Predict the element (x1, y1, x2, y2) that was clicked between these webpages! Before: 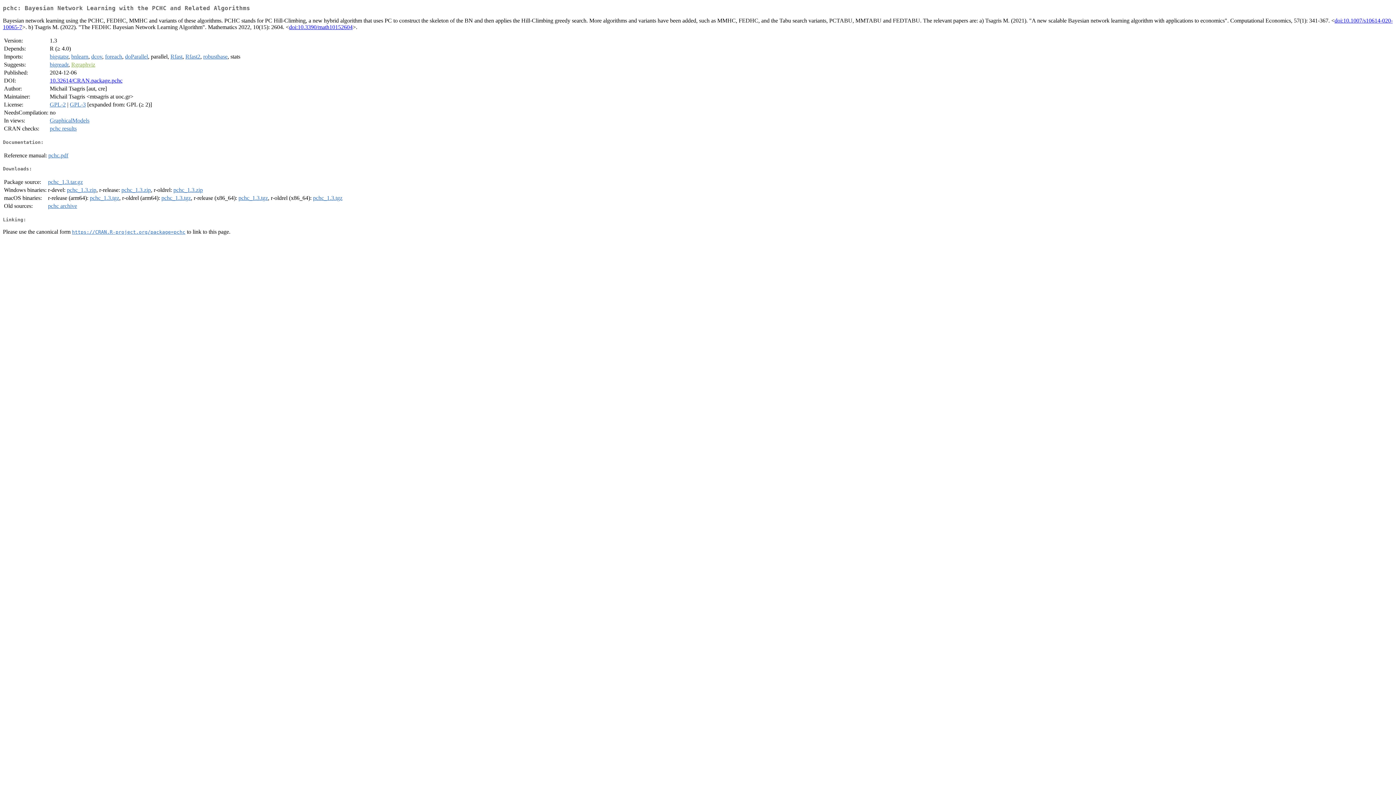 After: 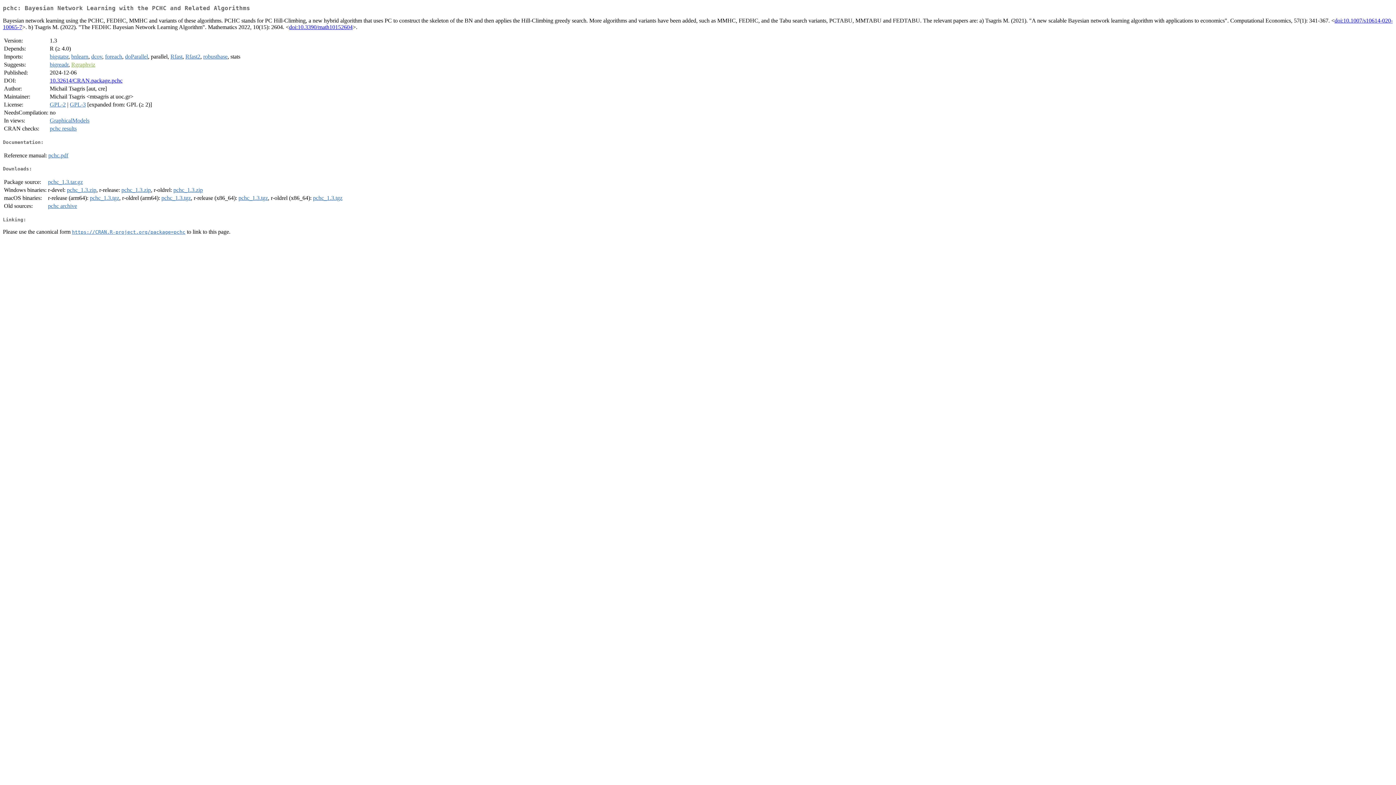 Action: label: pchc_1.3.zip bbox: (173, 187, 202, 193)